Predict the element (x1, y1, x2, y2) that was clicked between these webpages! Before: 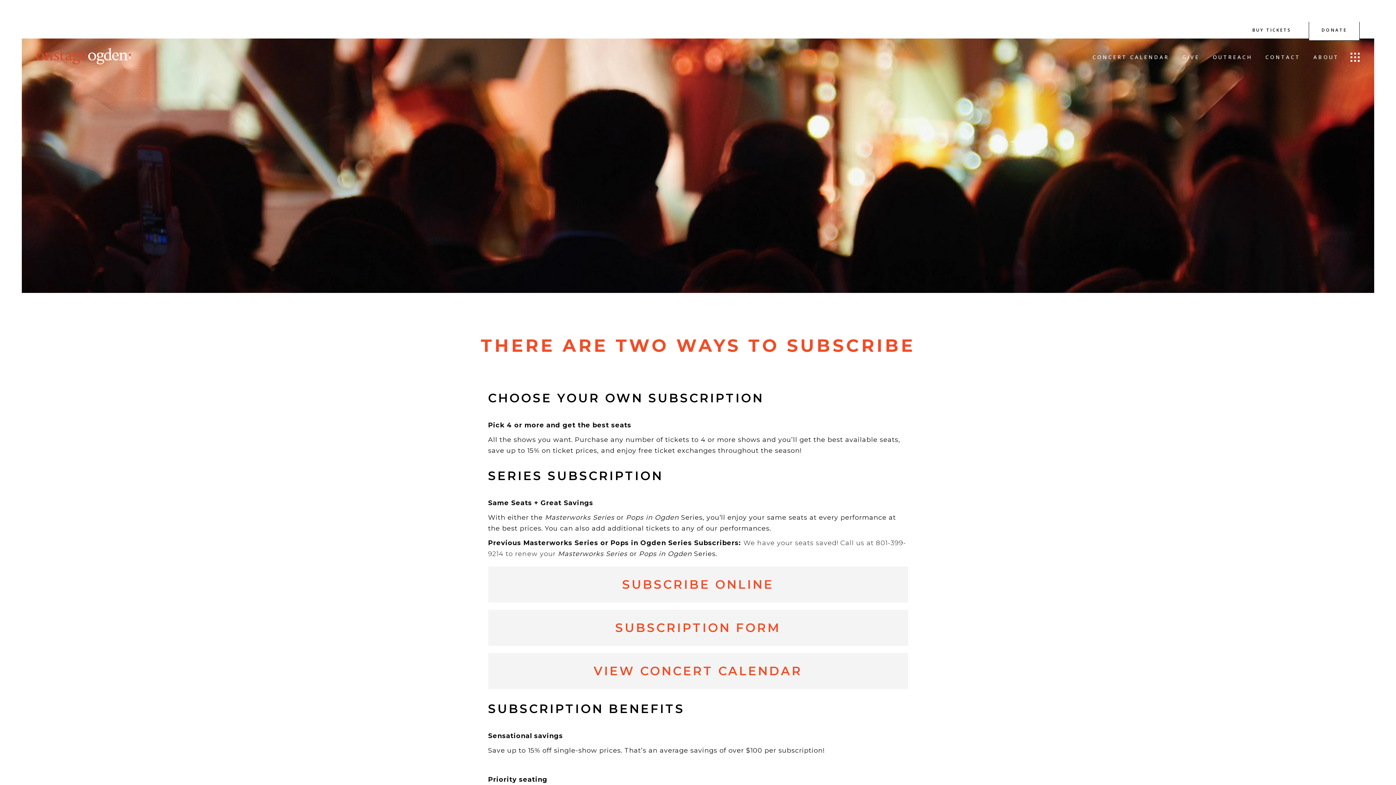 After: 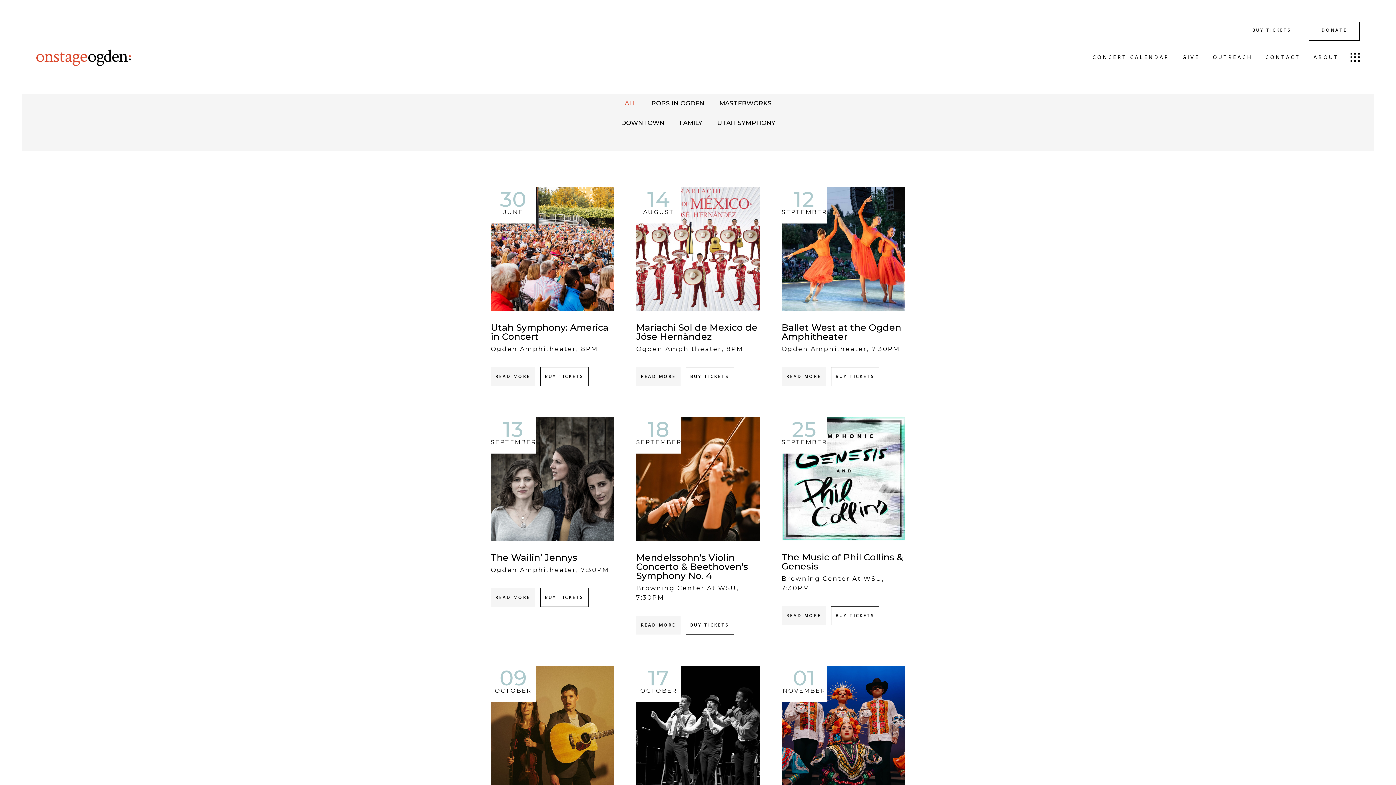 Action: bbox: (593, 663, 802, 678) label: VIEW CONCERT CALENDAR